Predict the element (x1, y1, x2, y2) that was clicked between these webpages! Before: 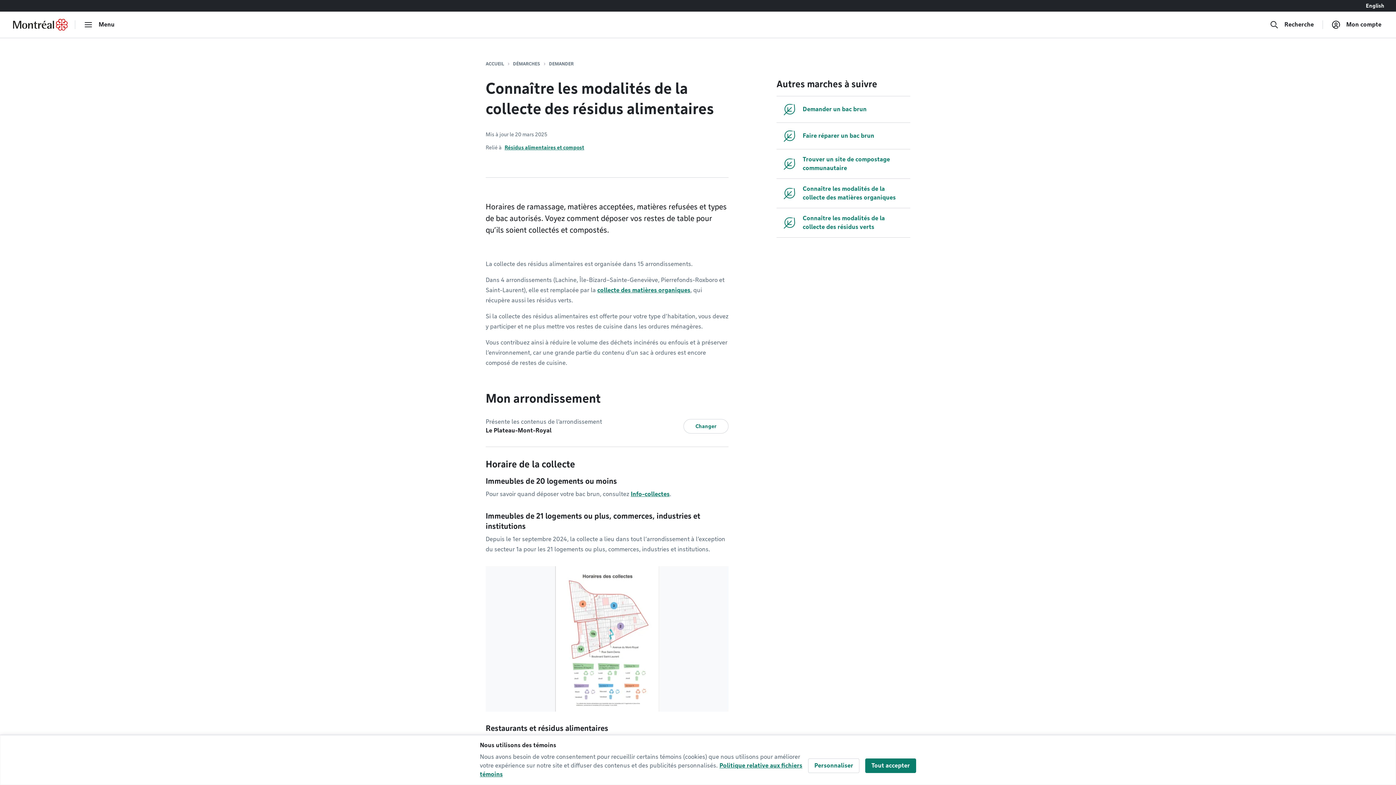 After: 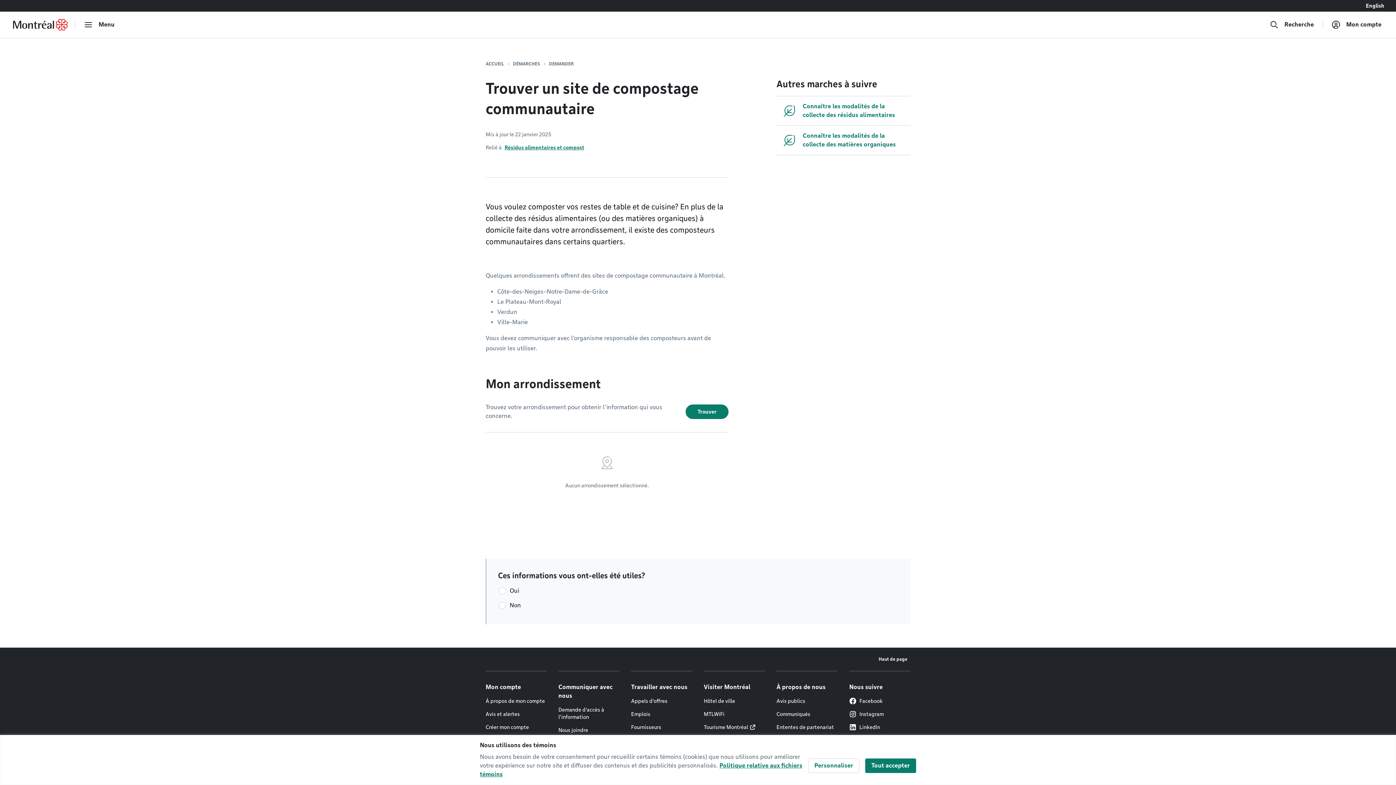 Action: bbox: (776, 149, 910, 178) label: Trouver un site de compostage communautaire